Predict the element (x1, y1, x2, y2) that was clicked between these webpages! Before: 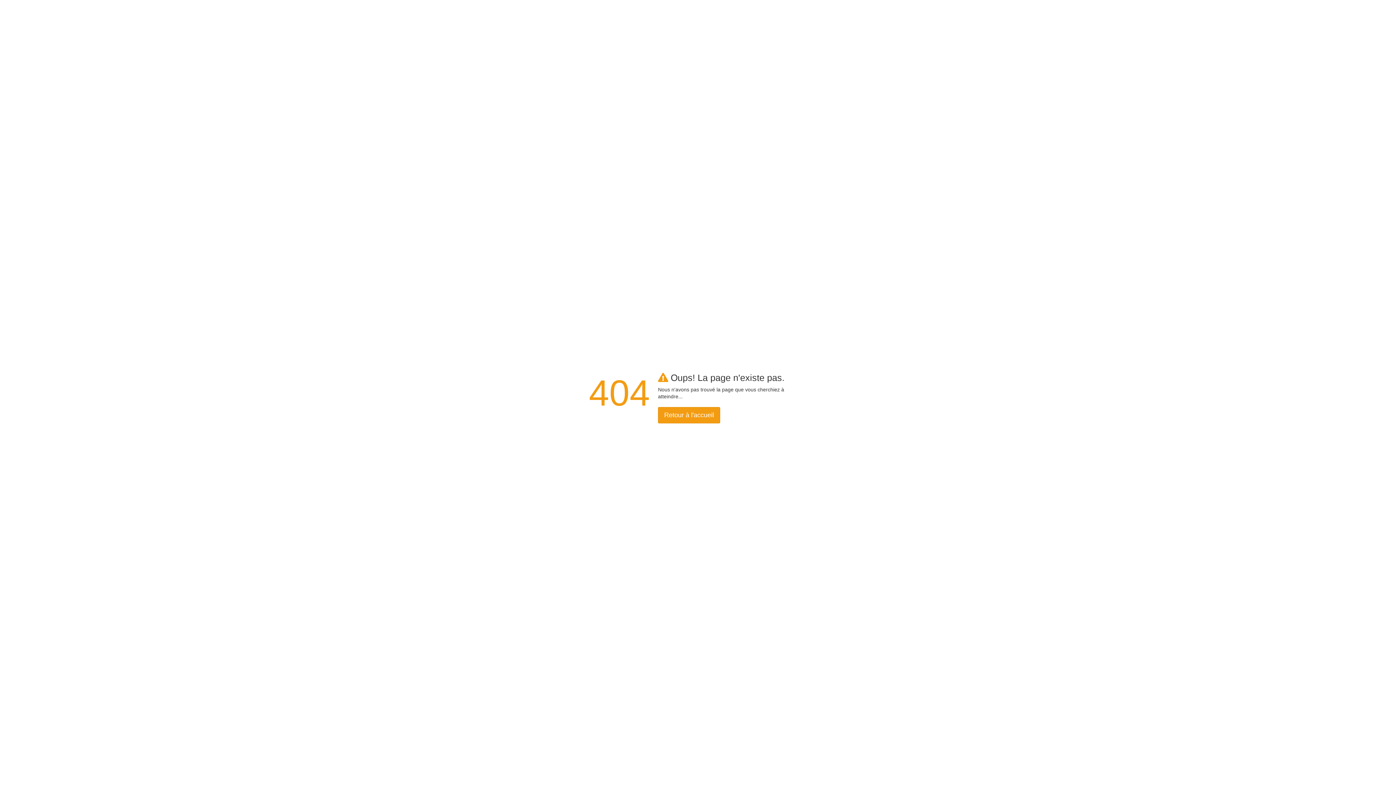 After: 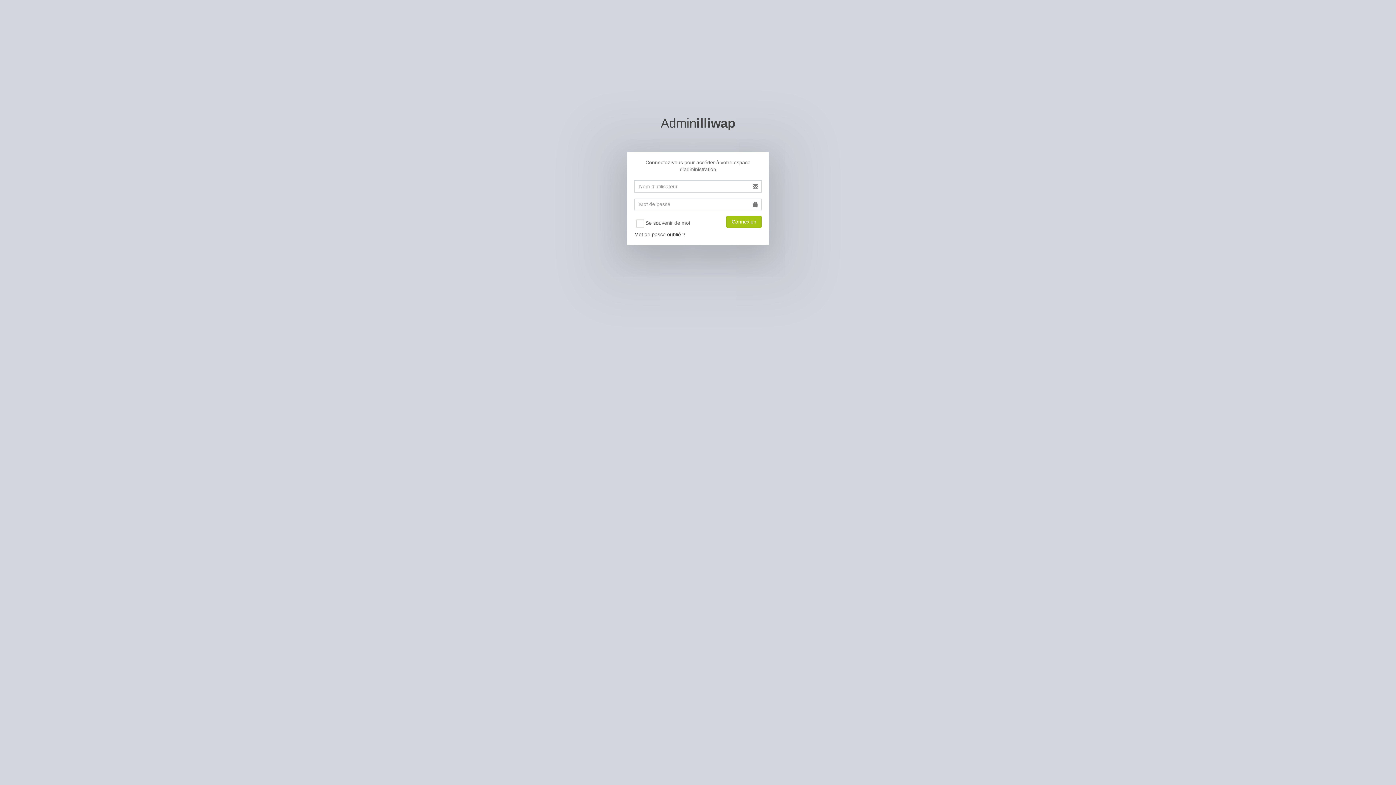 Action: label: Retour à l'accueil bbox: (658, 407, 720, 423)